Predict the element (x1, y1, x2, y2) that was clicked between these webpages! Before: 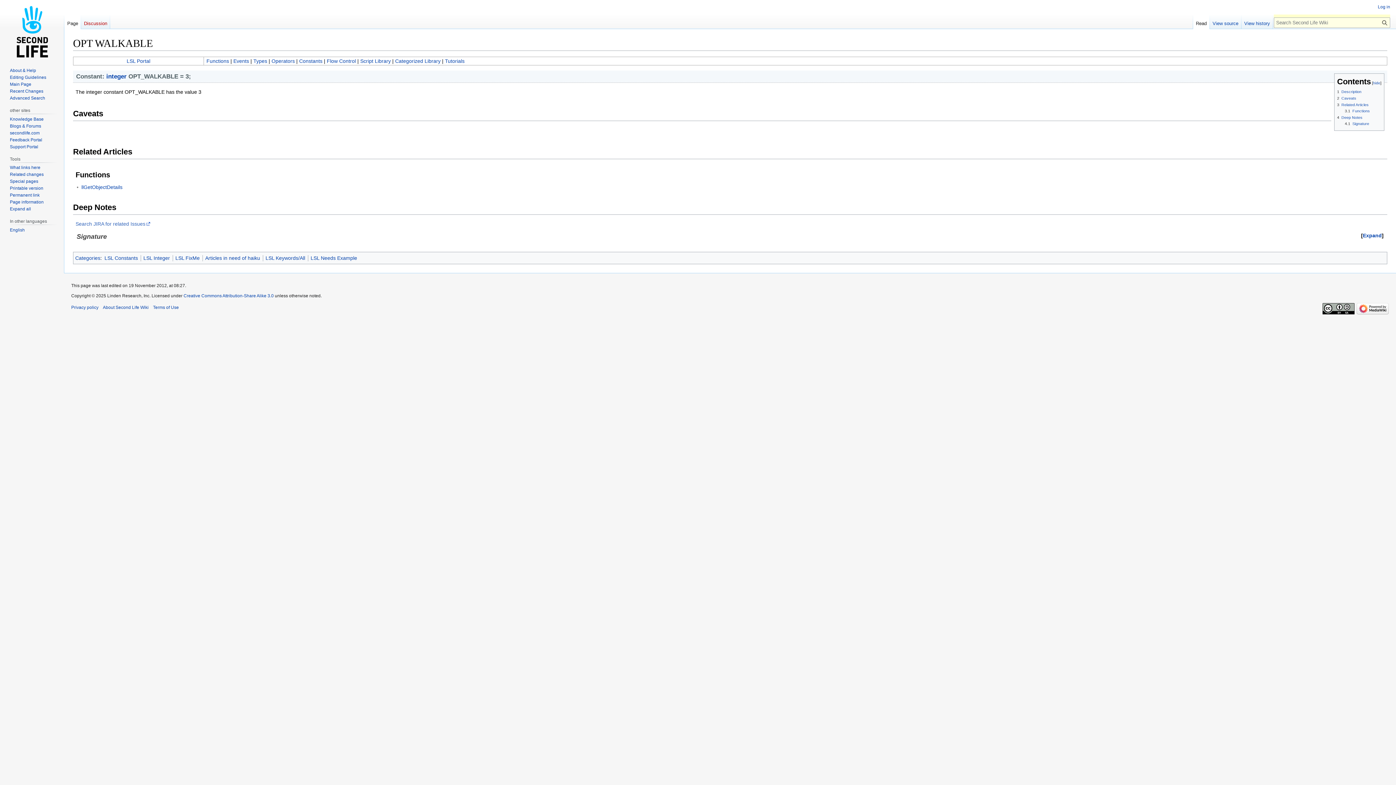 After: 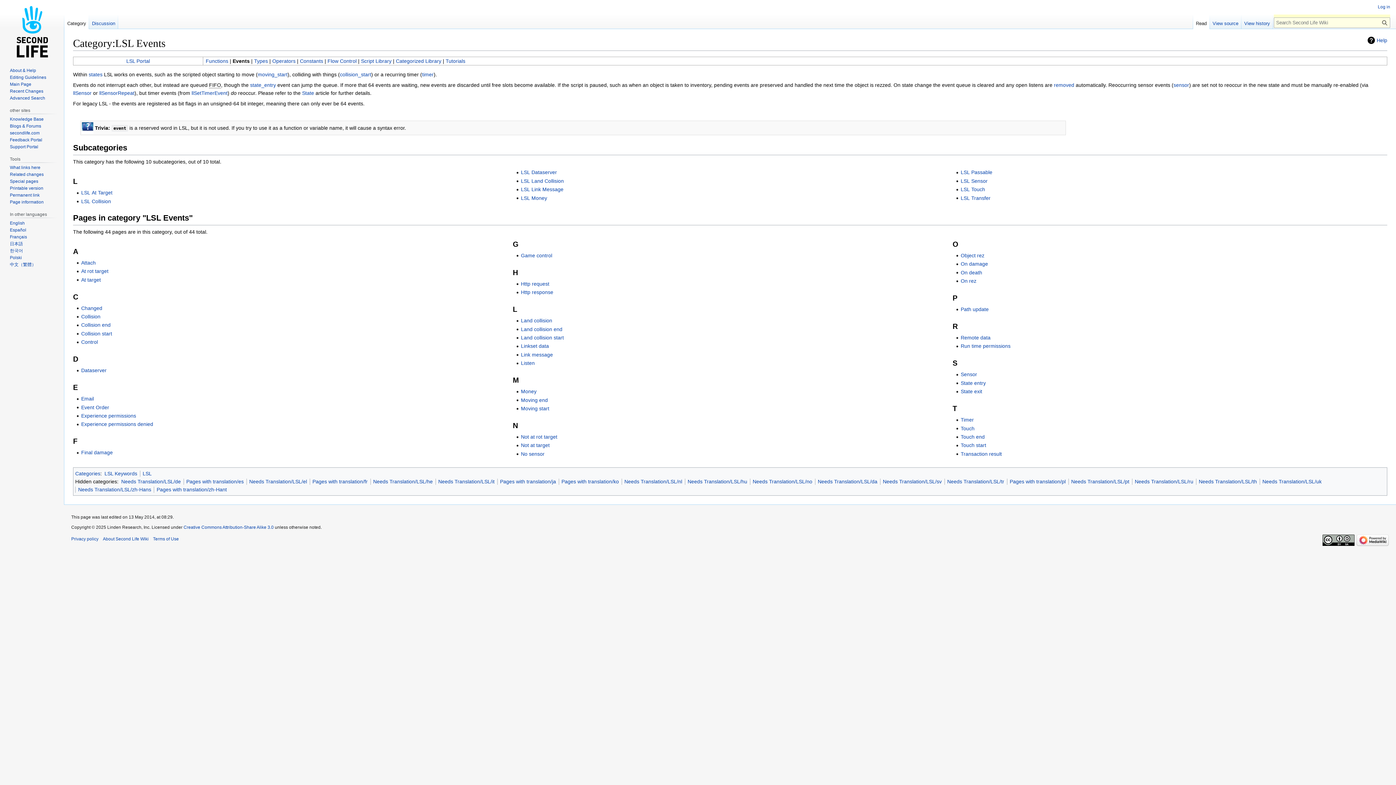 Action: bbox: (233, 58, 249, 64) label: Events